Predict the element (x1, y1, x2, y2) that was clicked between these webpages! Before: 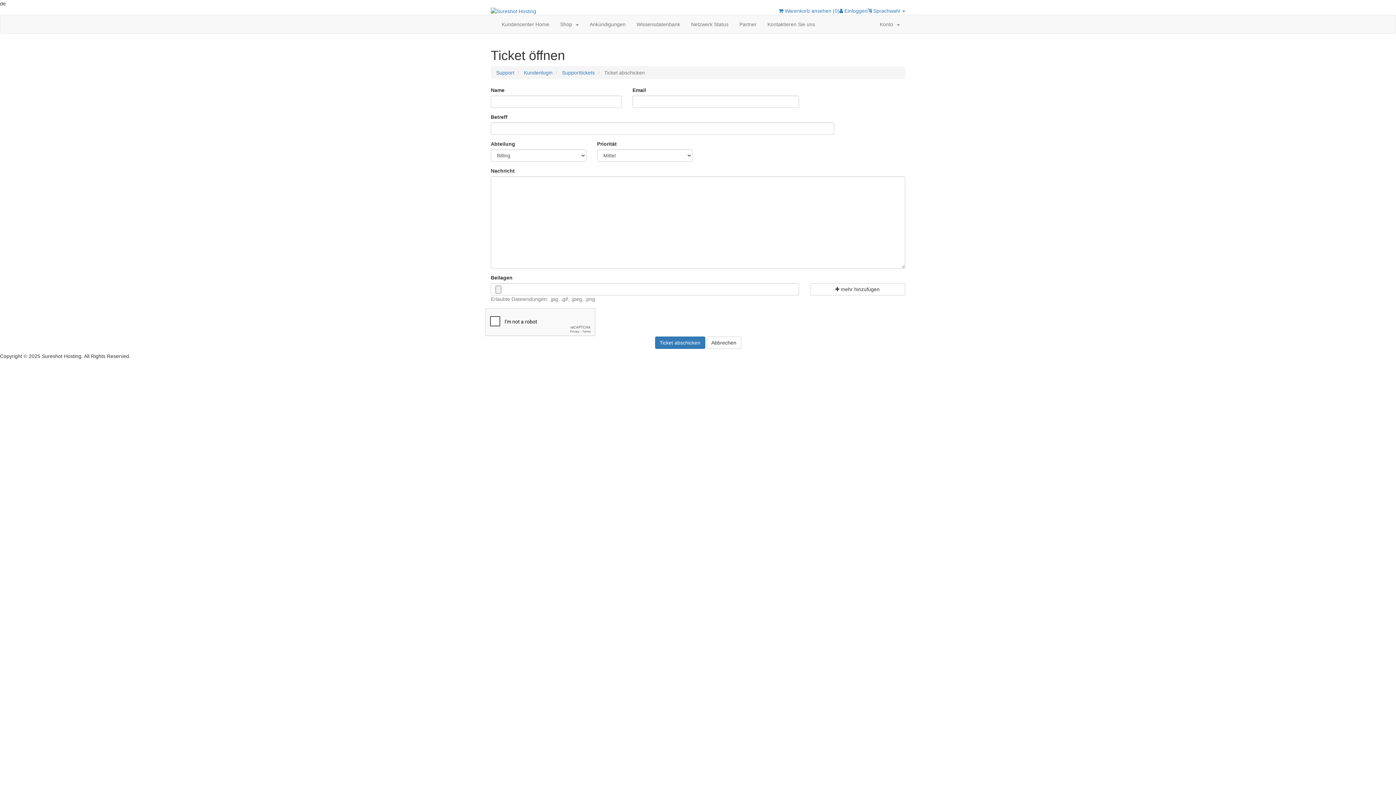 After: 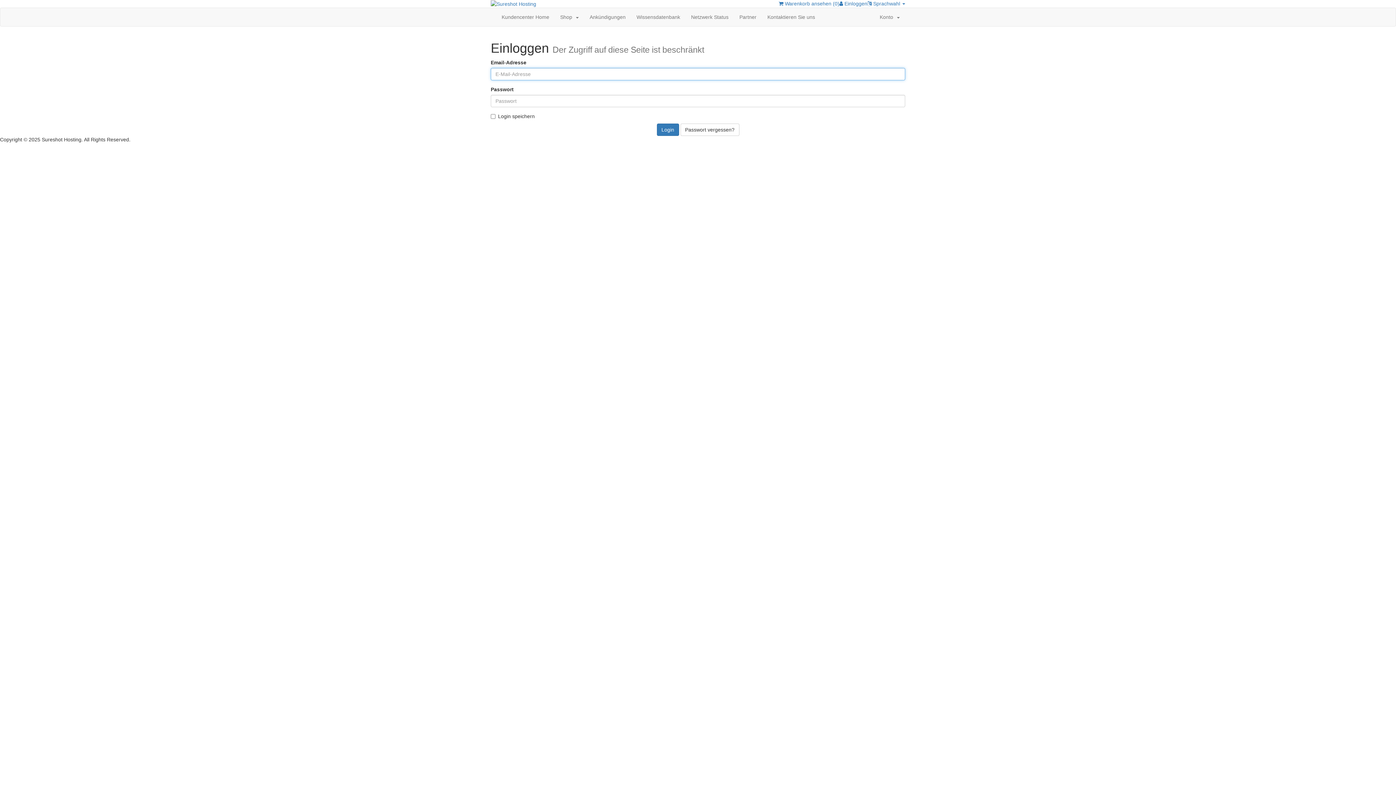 Action: label: Partner bbox: (734, 15, 762, 33)